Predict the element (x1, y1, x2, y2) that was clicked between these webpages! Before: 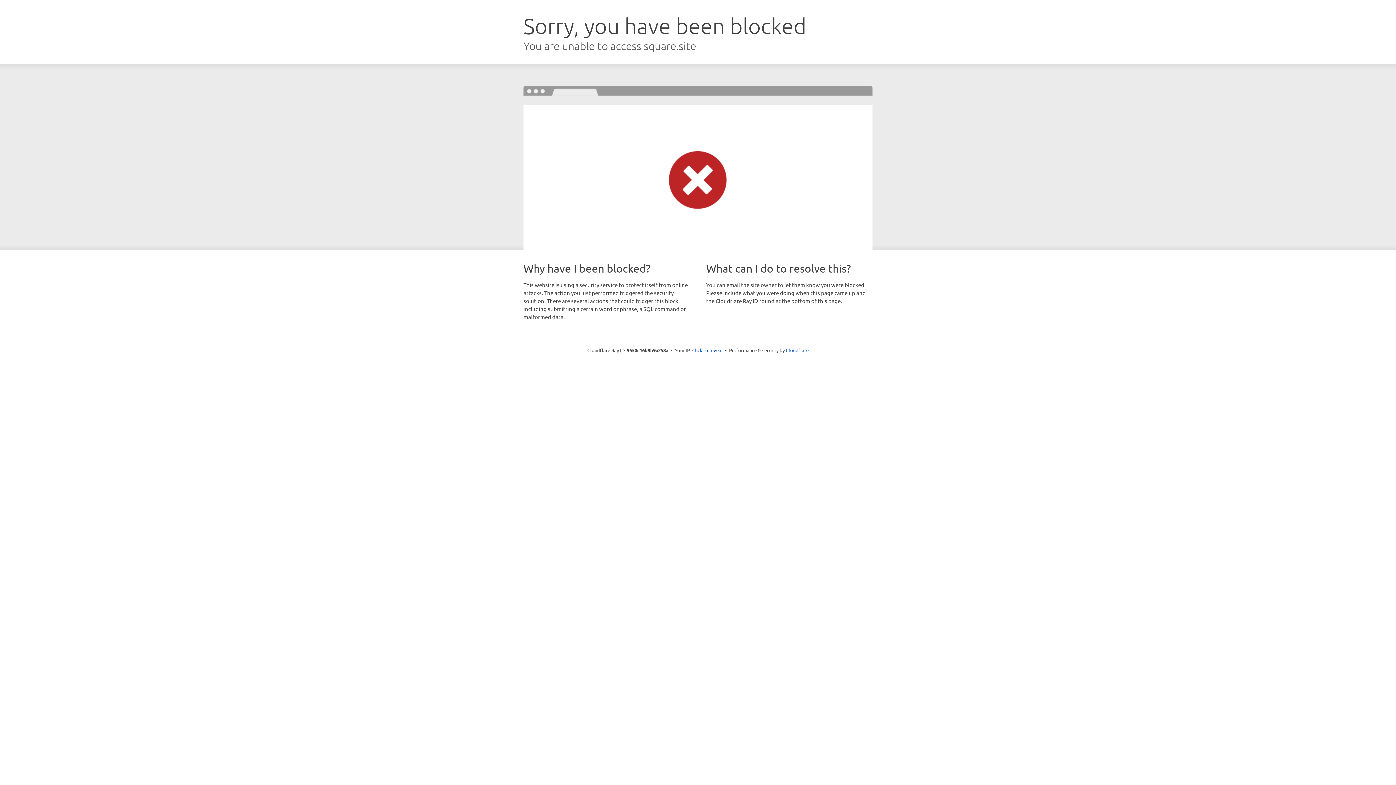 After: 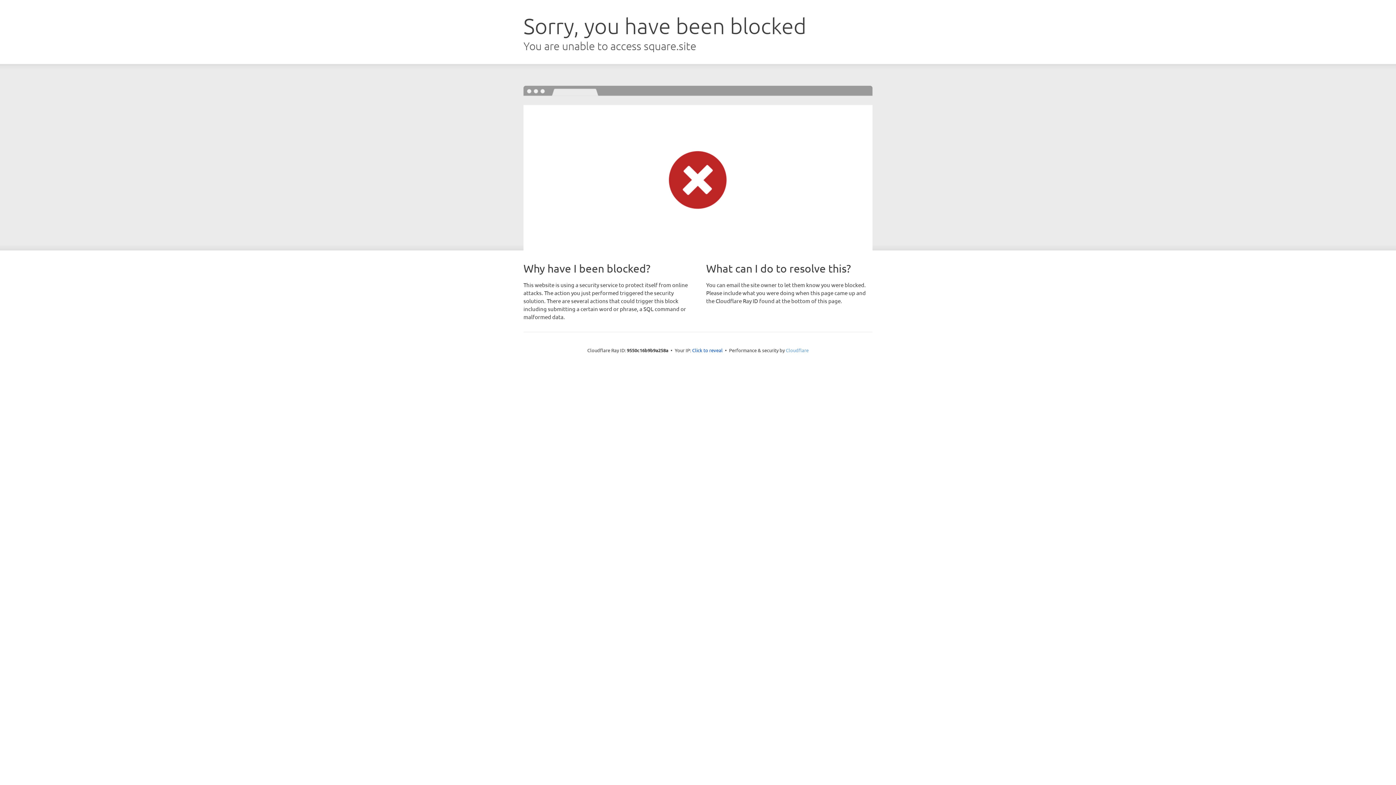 Action: bbox: (786, 347, 808, 353) label: Cloudflare